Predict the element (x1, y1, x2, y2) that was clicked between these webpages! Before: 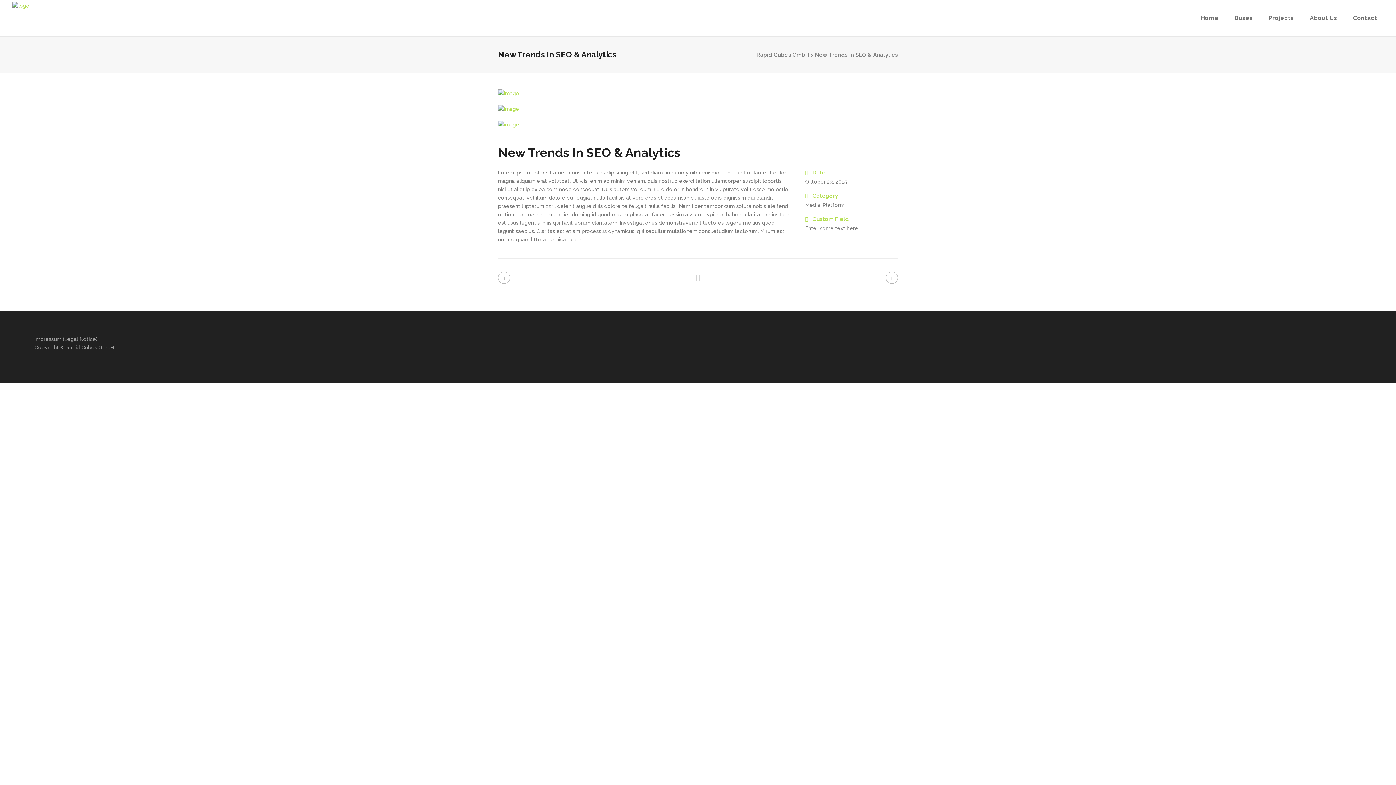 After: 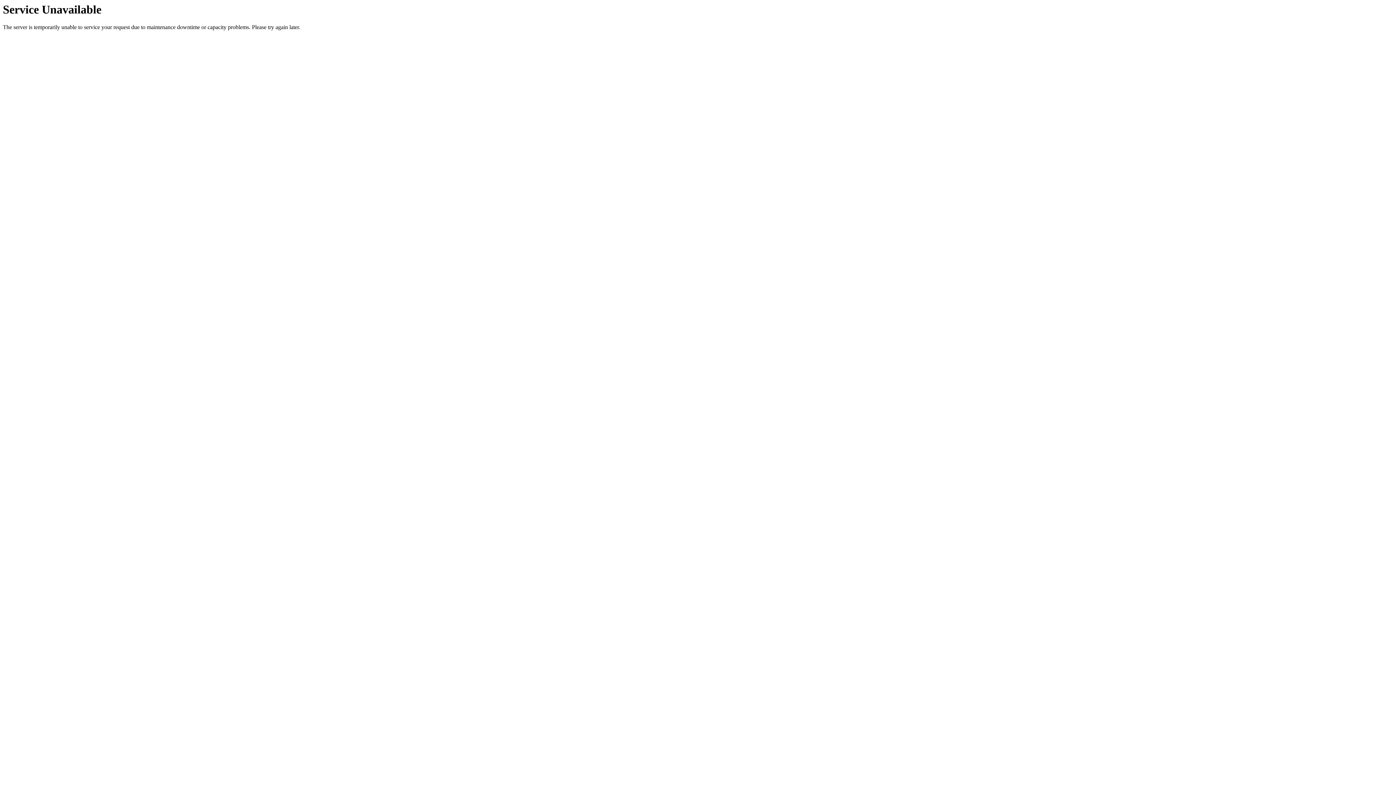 Action: bbox: (1261, 0, 1301, 36) label: Projects